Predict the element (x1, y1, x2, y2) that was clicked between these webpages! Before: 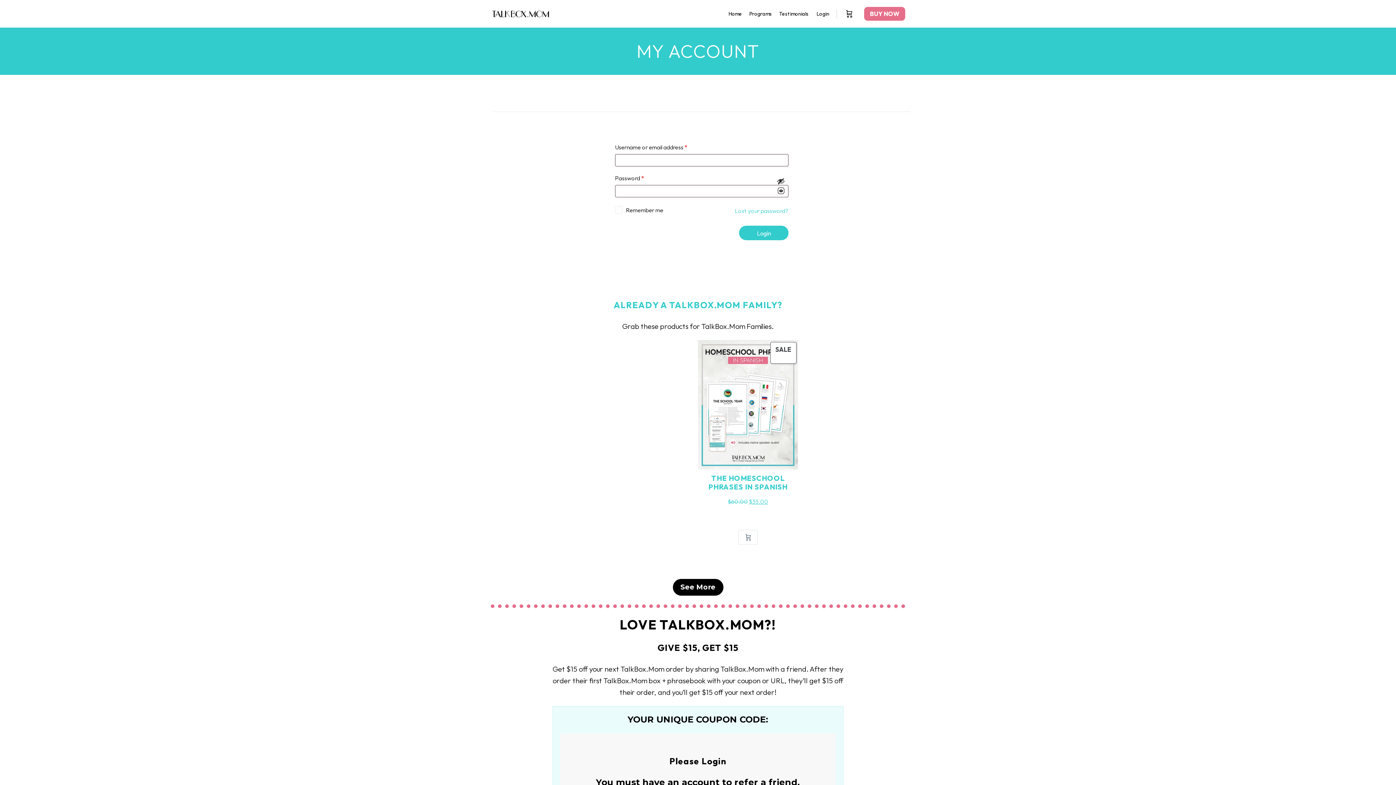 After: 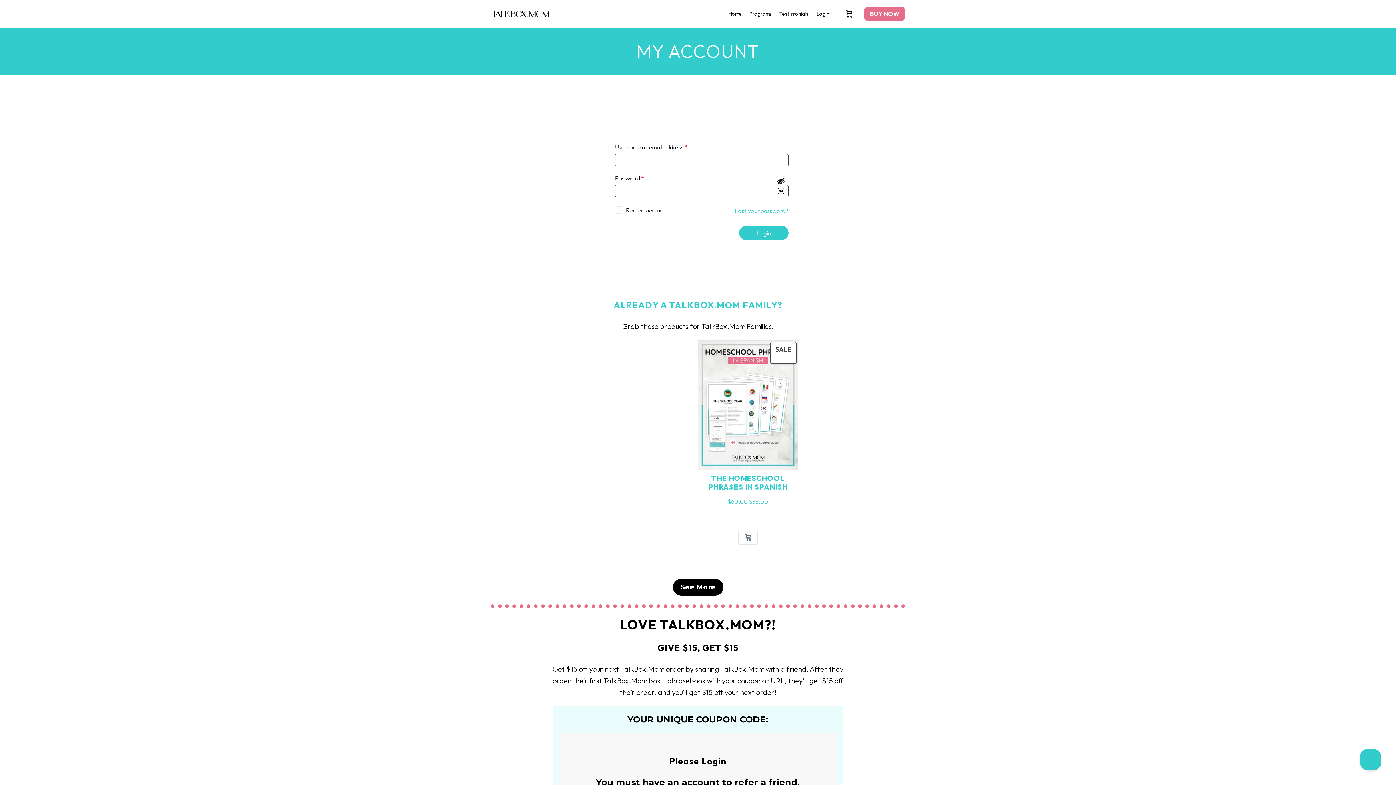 Action: label: Login bbox: (812, 5, 833, 22)